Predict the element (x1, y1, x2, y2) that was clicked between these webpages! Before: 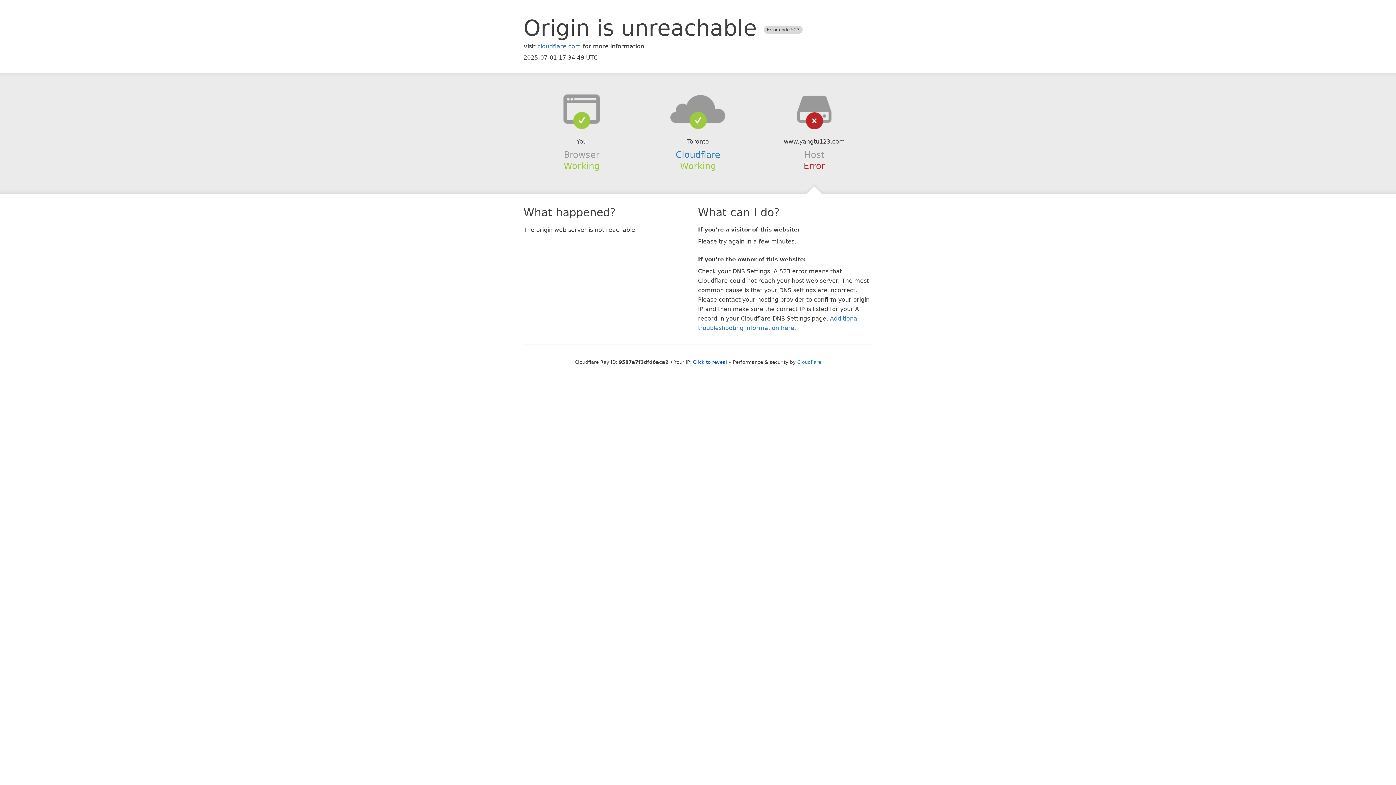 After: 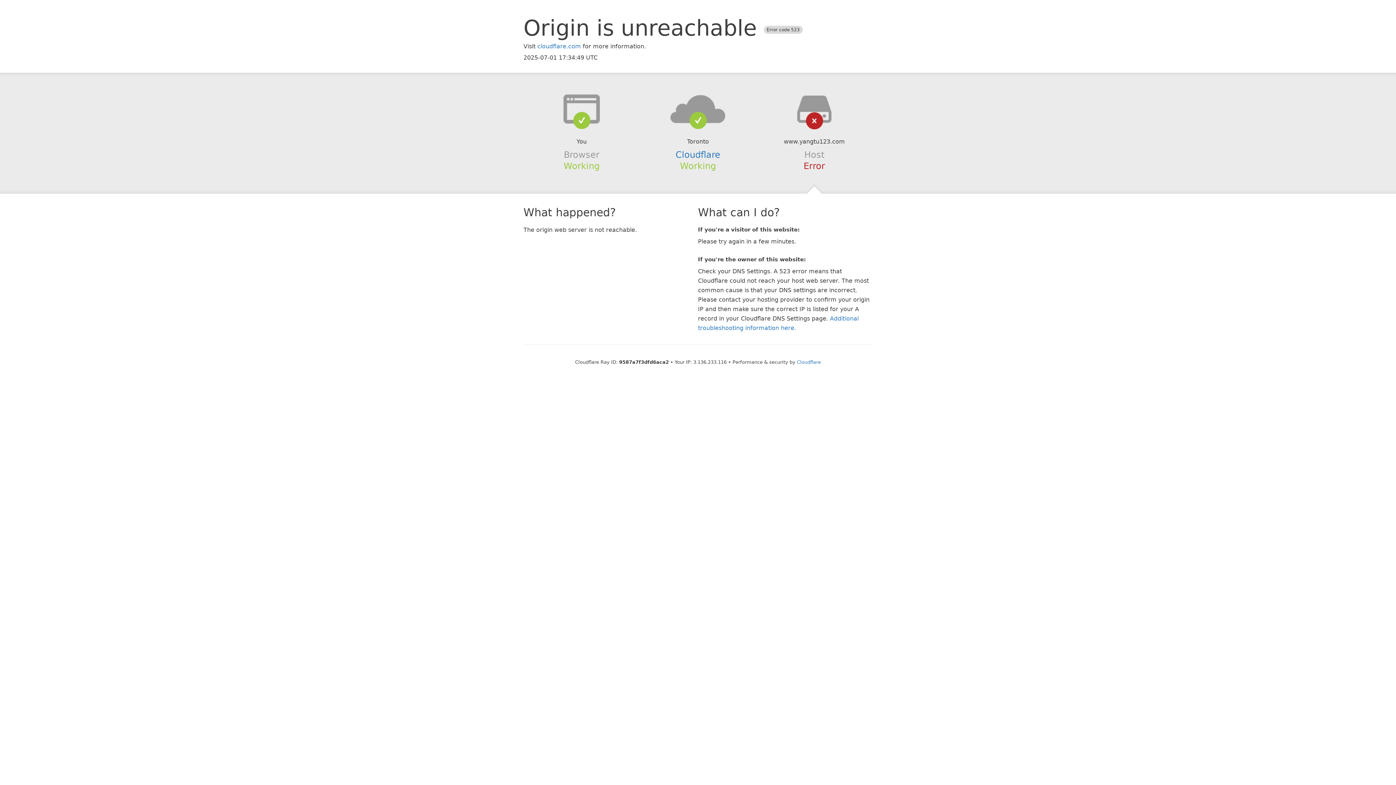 Action: bbox: (693, 359, 727, 364) label: Click to reveal